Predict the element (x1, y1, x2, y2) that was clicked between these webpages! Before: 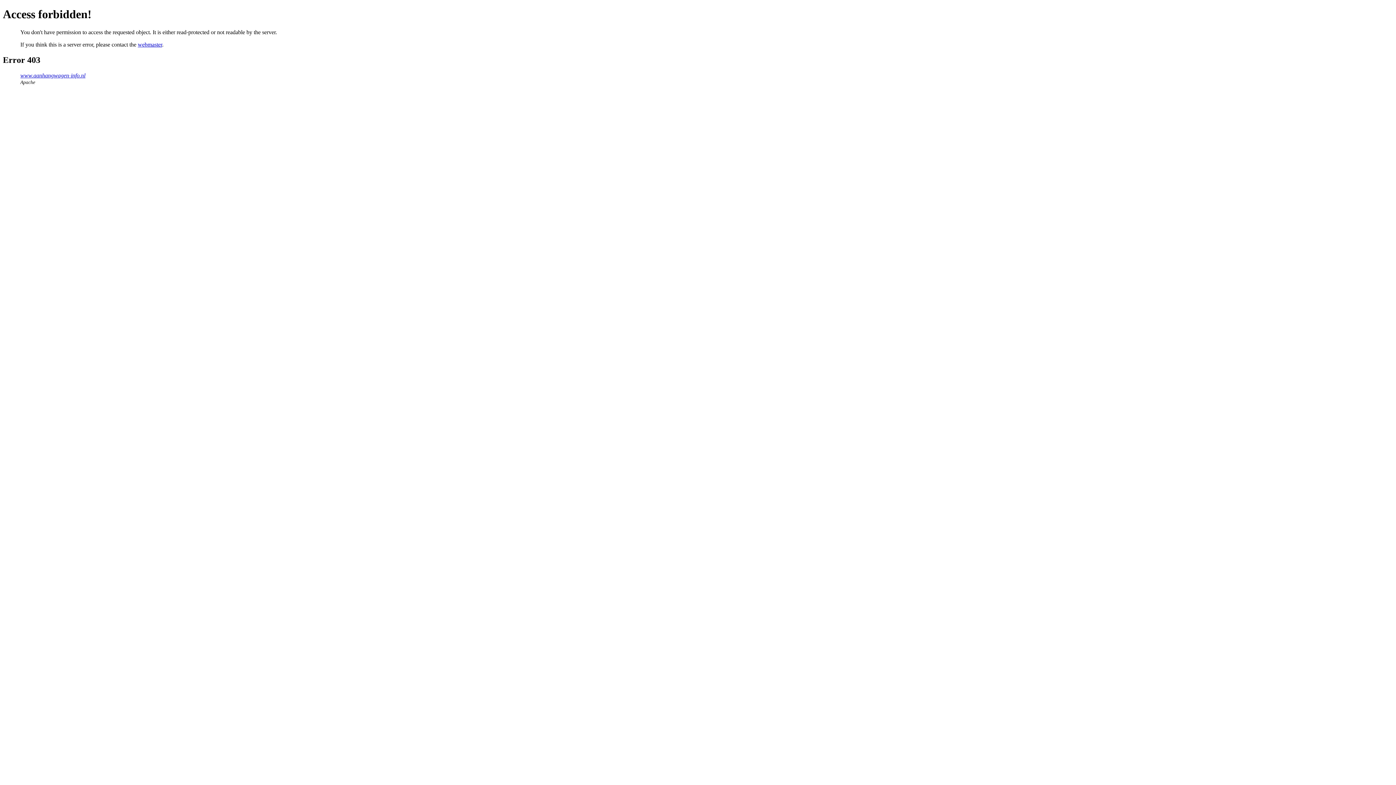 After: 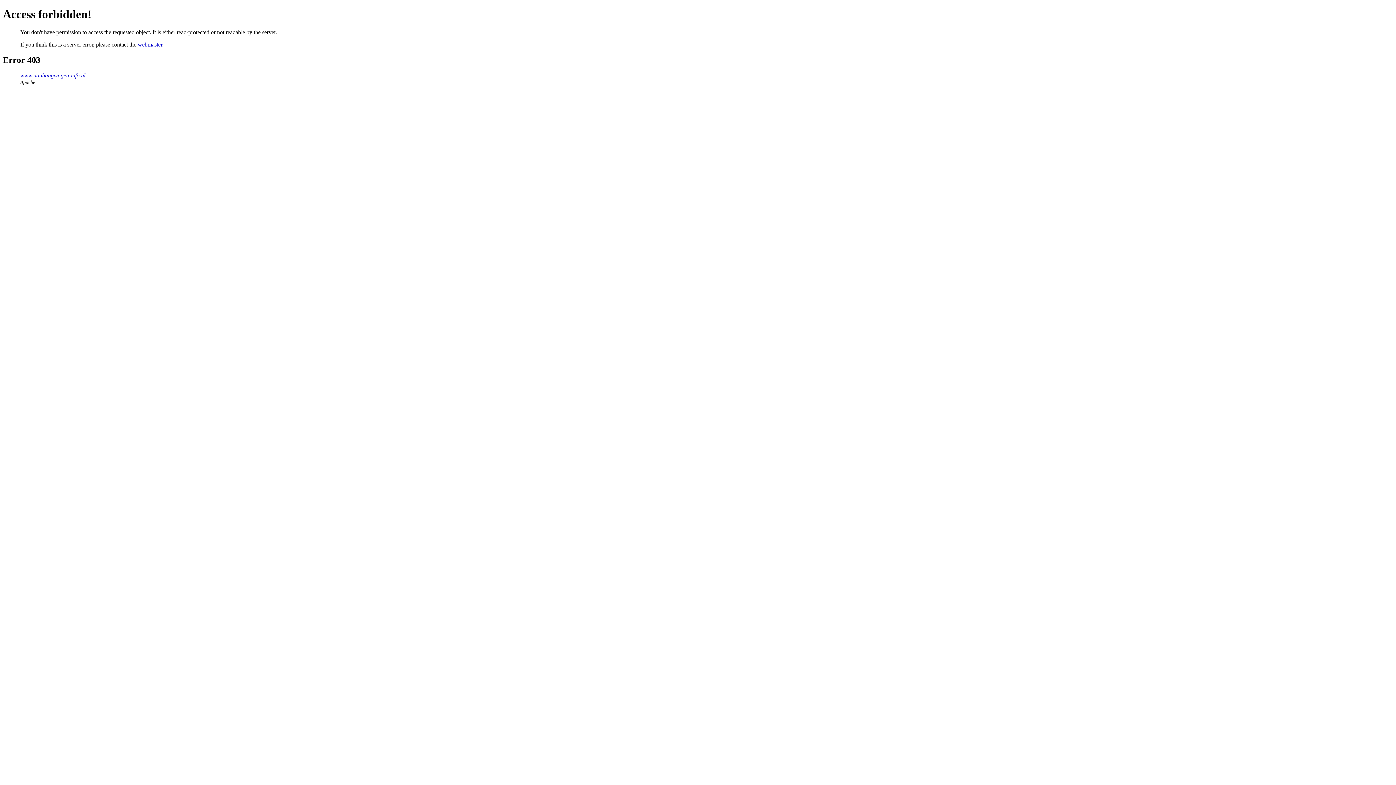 Action: label: webmaster bbox: (137, 41, 162, 47)